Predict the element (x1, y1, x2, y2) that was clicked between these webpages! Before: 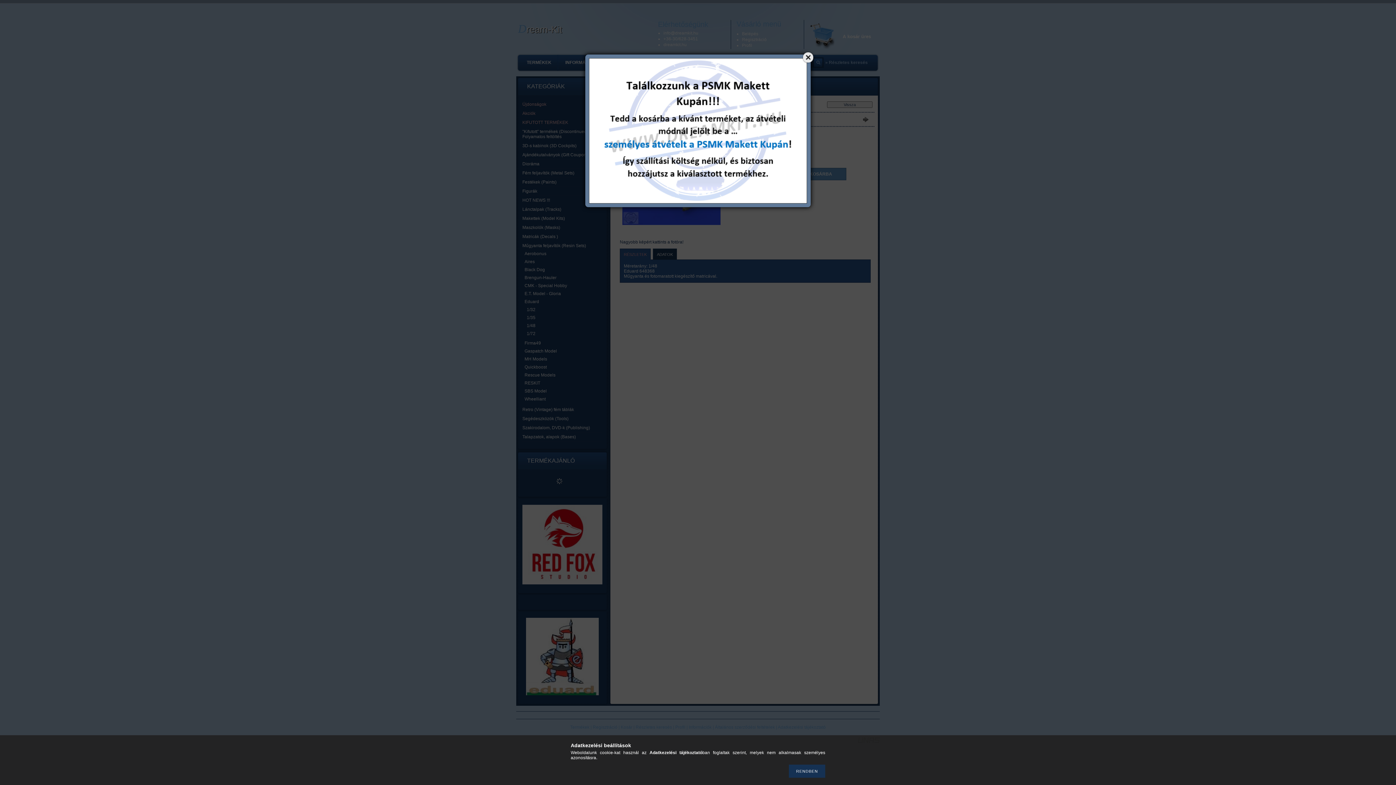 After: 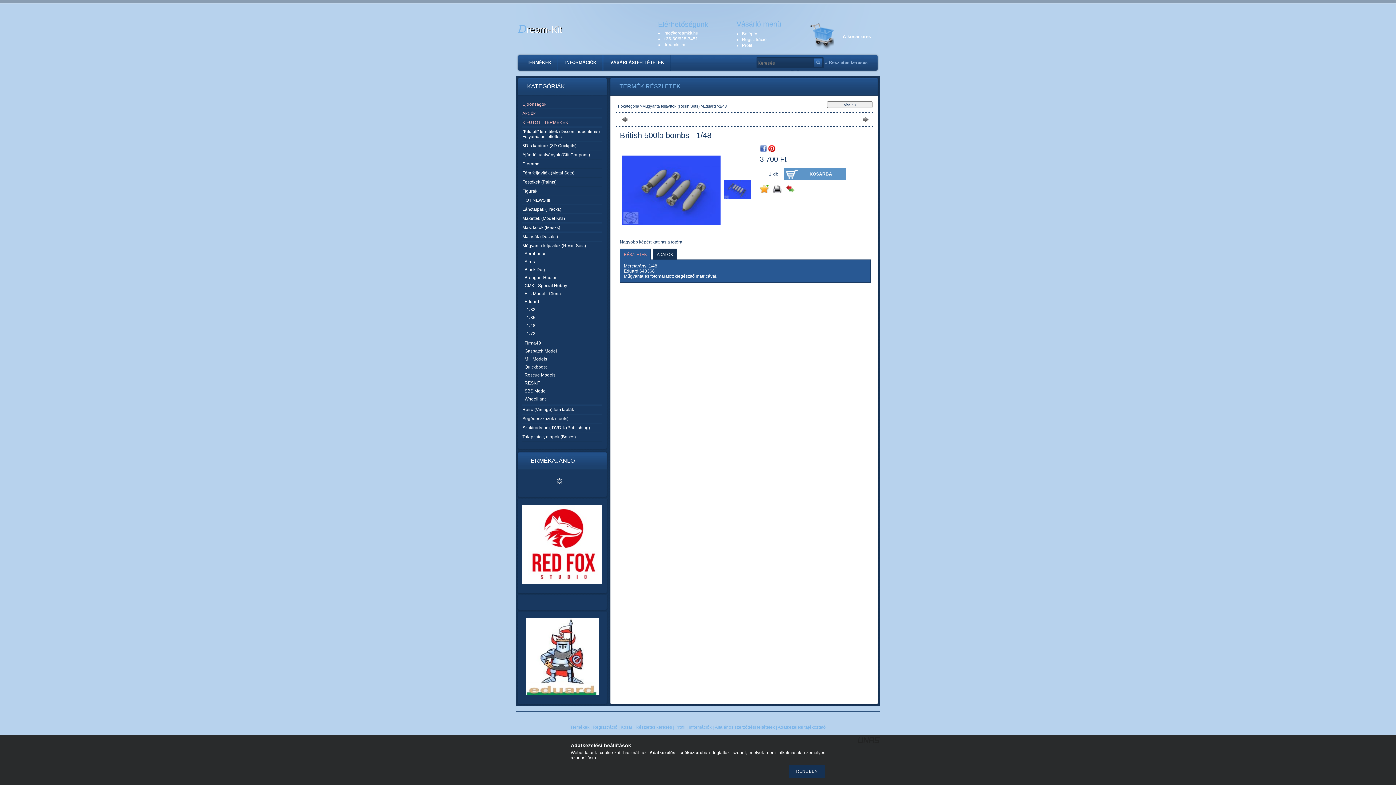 Action: bbox: (801, 50, 814, 63)